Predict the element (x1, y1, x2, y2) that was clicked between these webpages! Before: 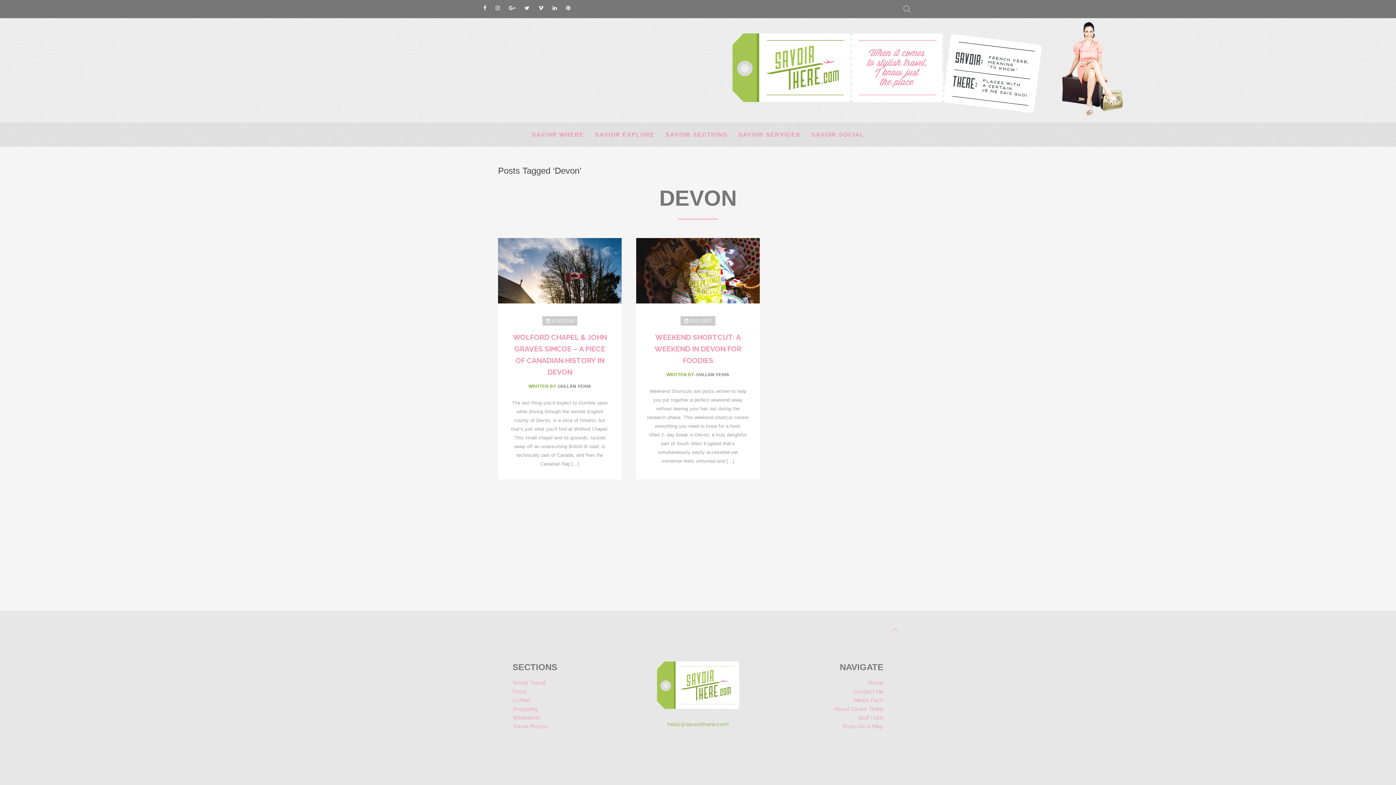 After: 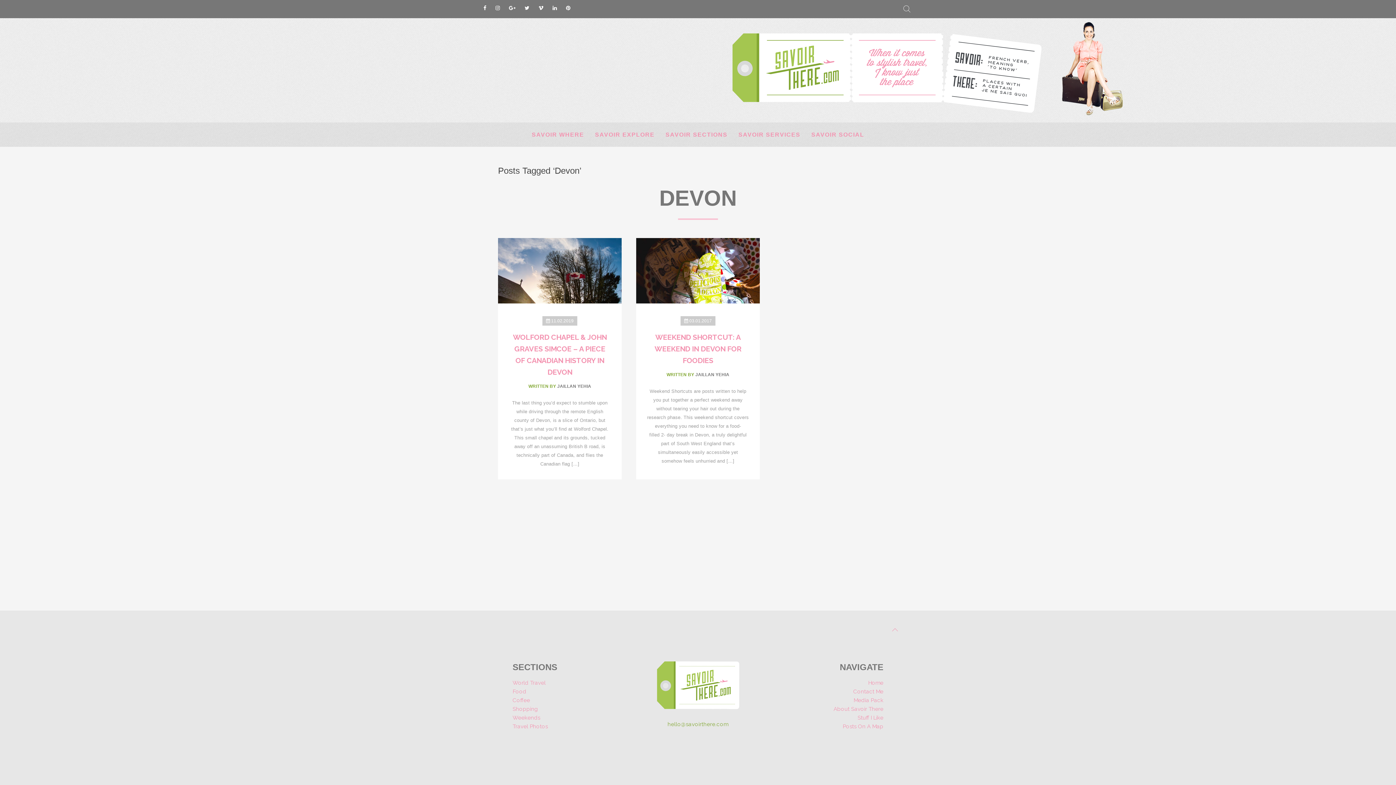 Action: bbox: (495, 3, 500, 12)